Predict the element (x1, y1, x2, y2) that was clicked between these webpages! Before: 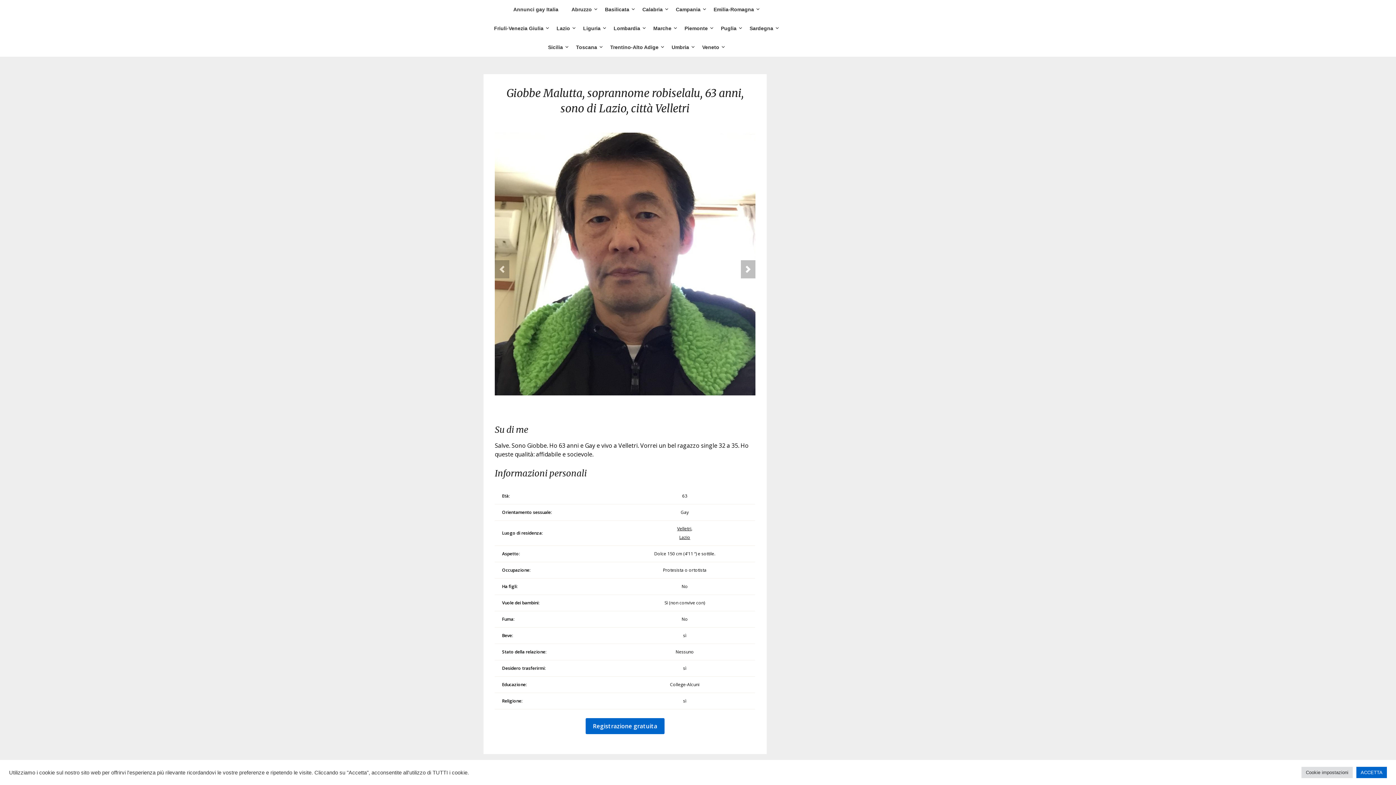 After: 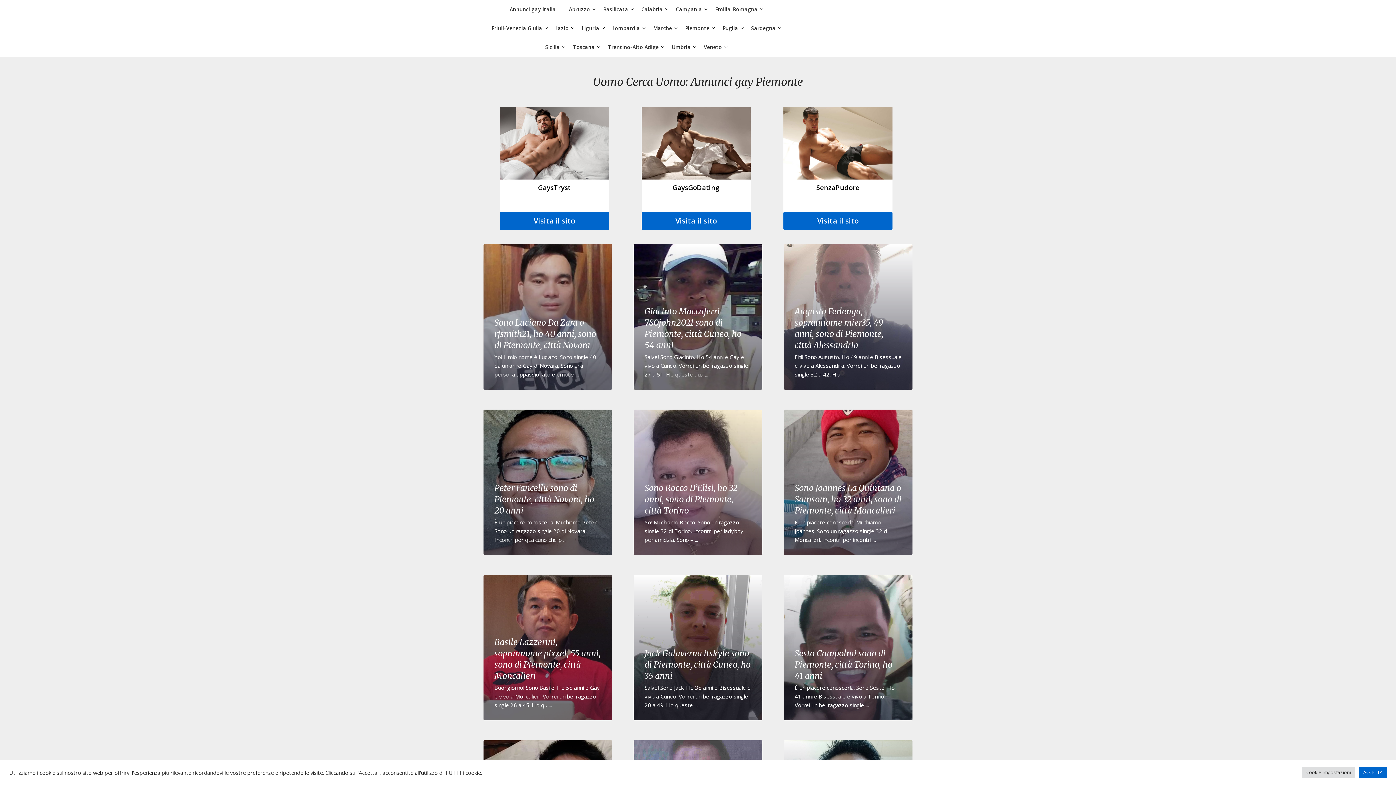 Action: bbox: (678, 18, 713, 37) label: Piemonte